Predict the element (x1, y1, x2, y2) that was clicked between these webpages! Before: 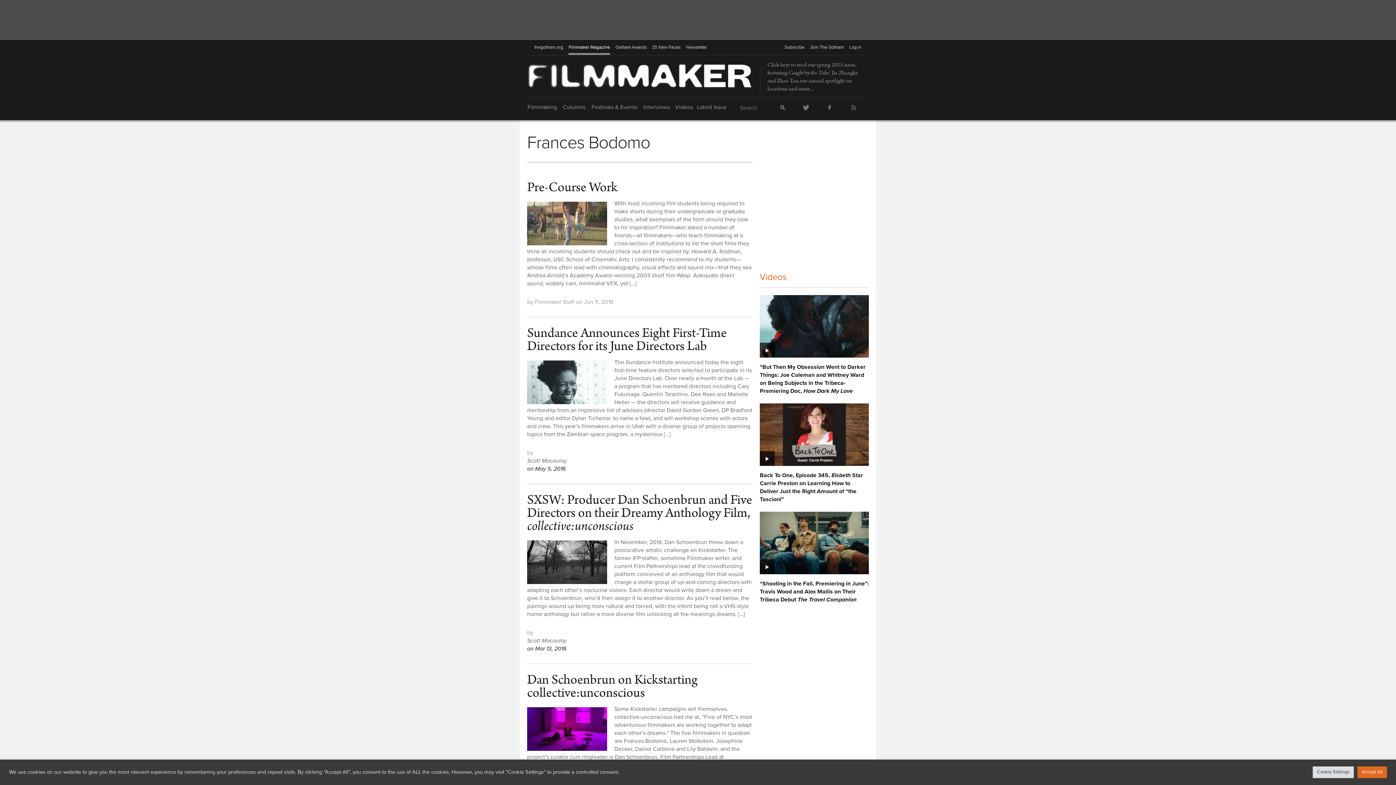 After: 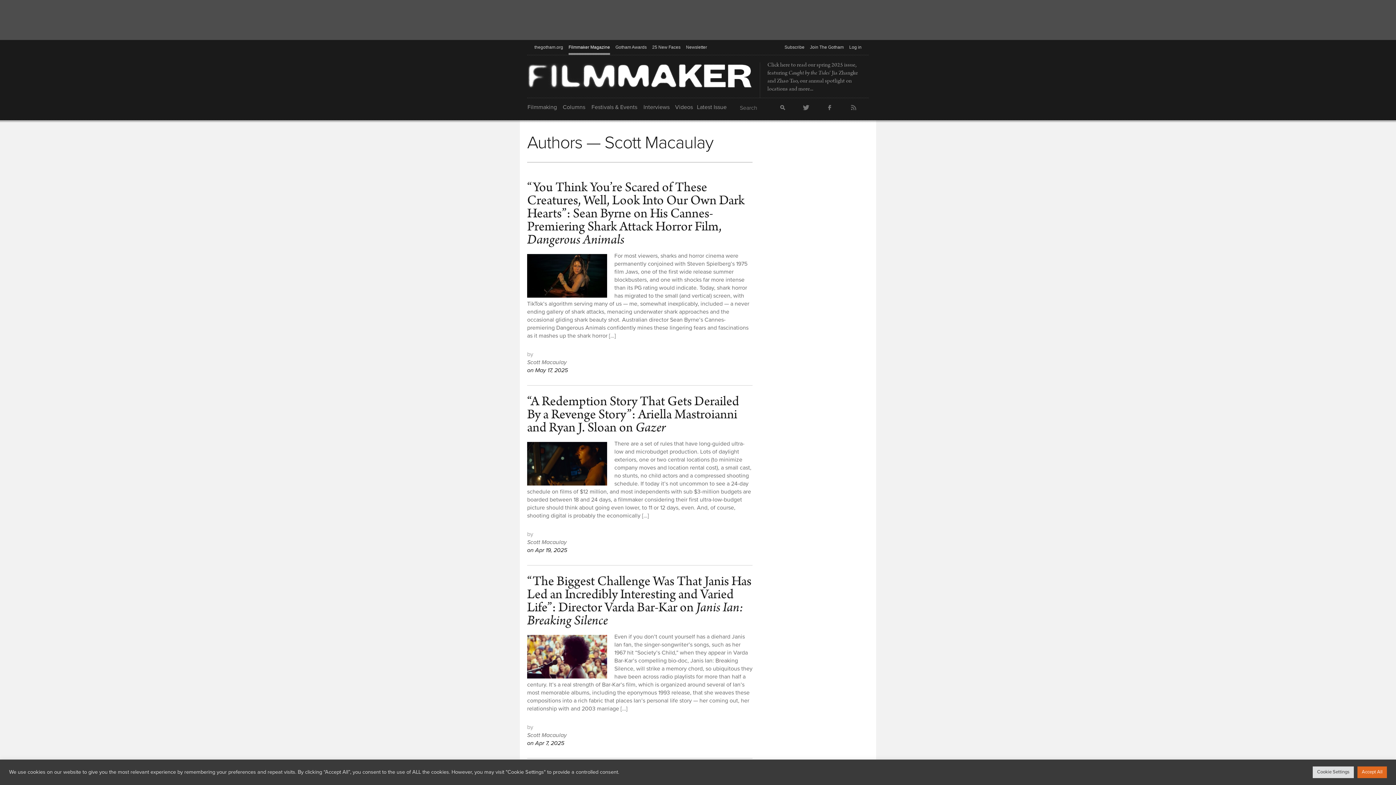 Action: bbox: (527, 637, 752, 645) label: Scott Macaulay